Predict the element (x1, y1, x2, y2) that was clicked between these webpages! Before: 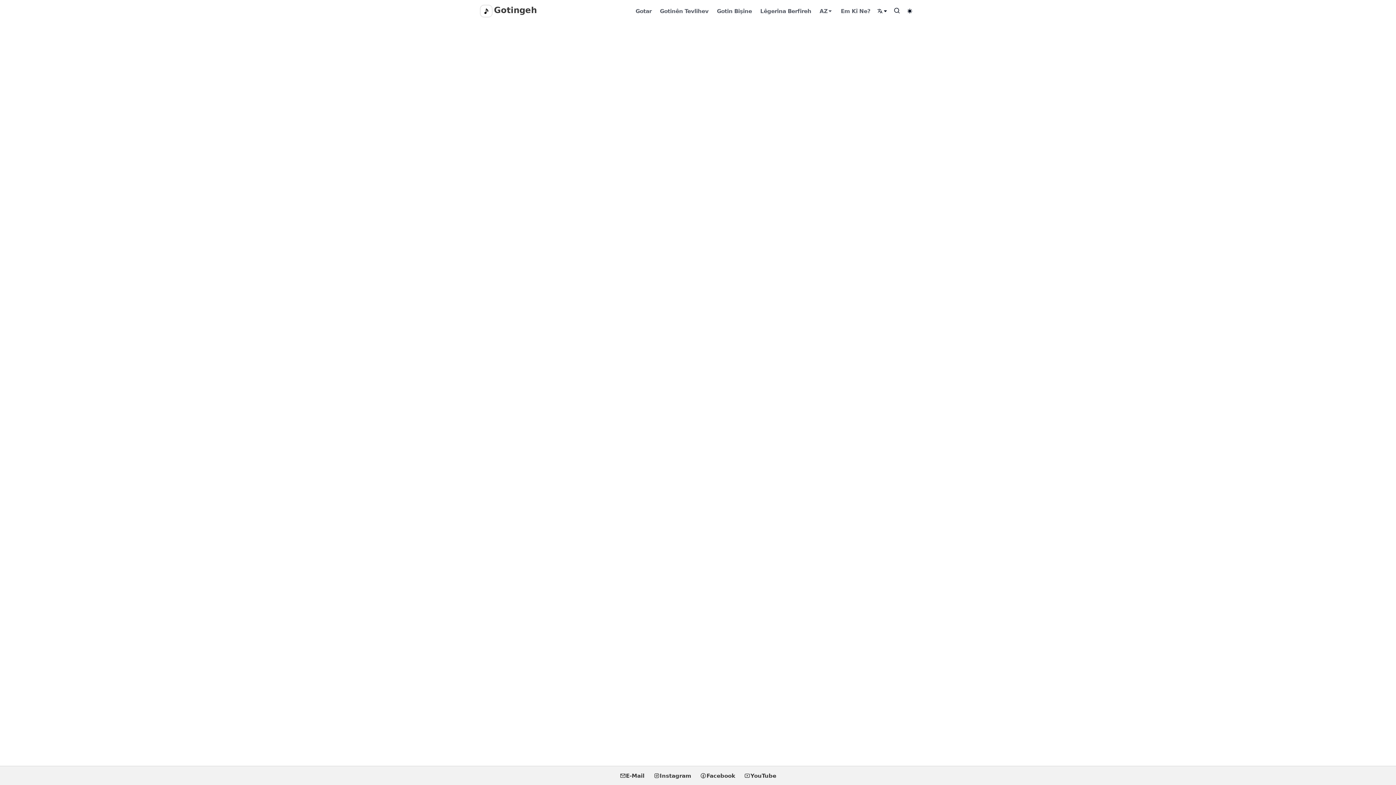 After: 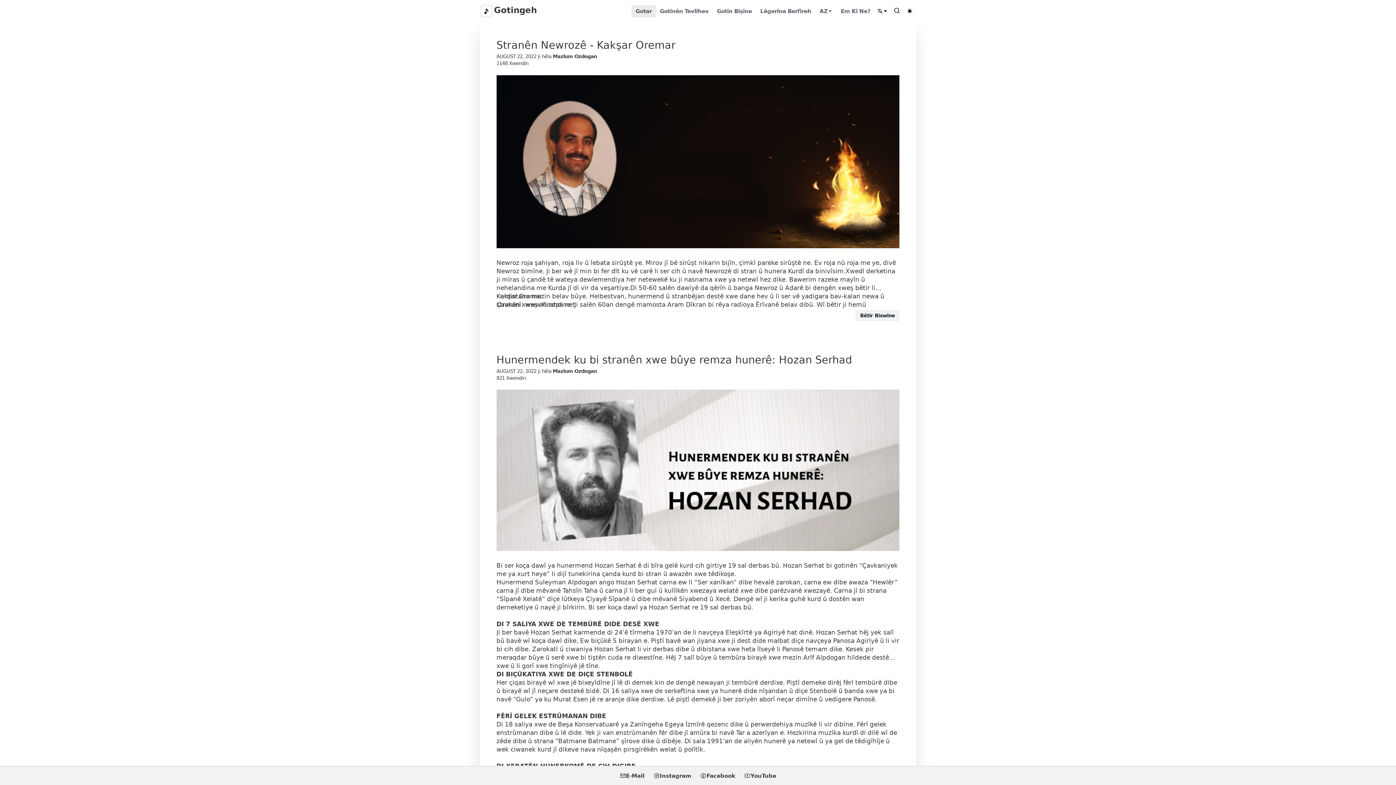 Action: label: Gotar bbox: (631, 5, 655, 17)